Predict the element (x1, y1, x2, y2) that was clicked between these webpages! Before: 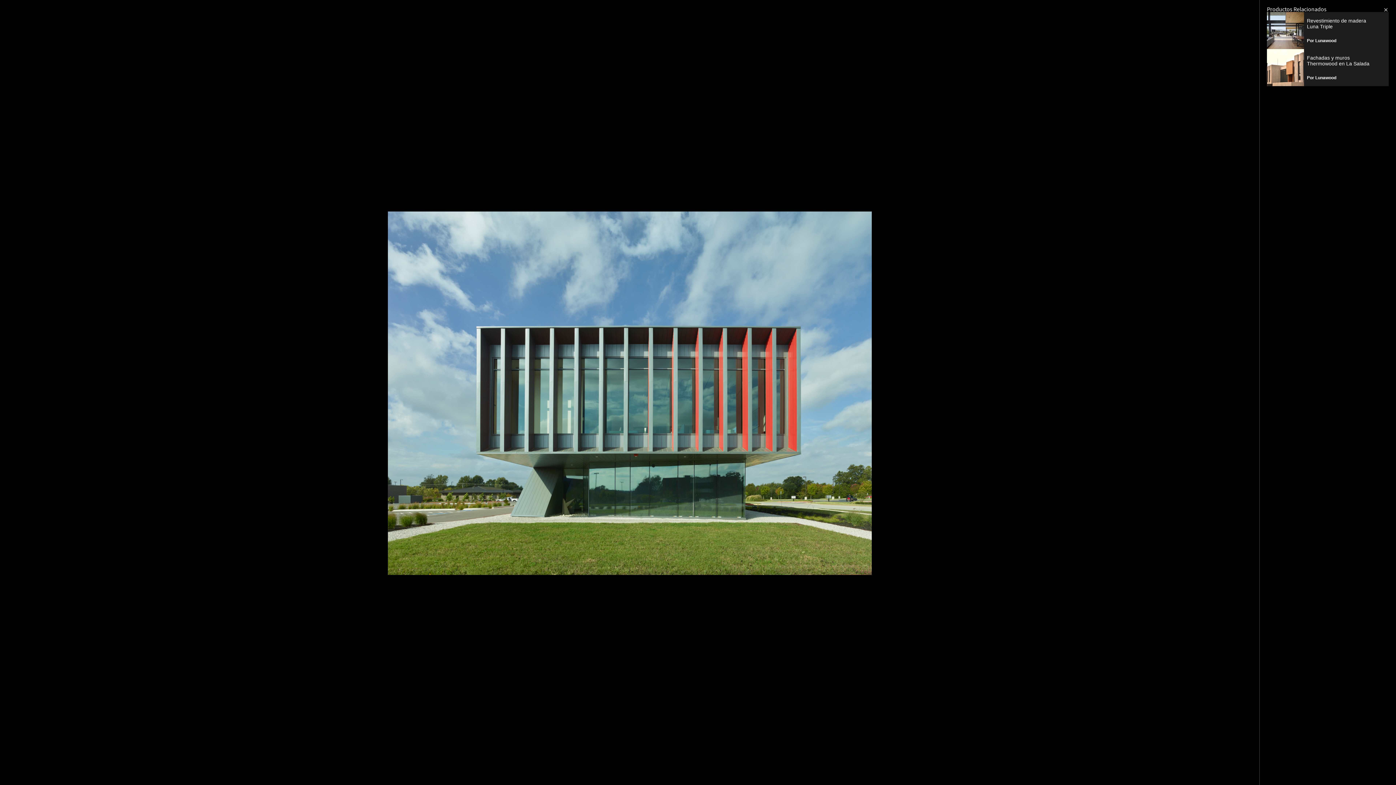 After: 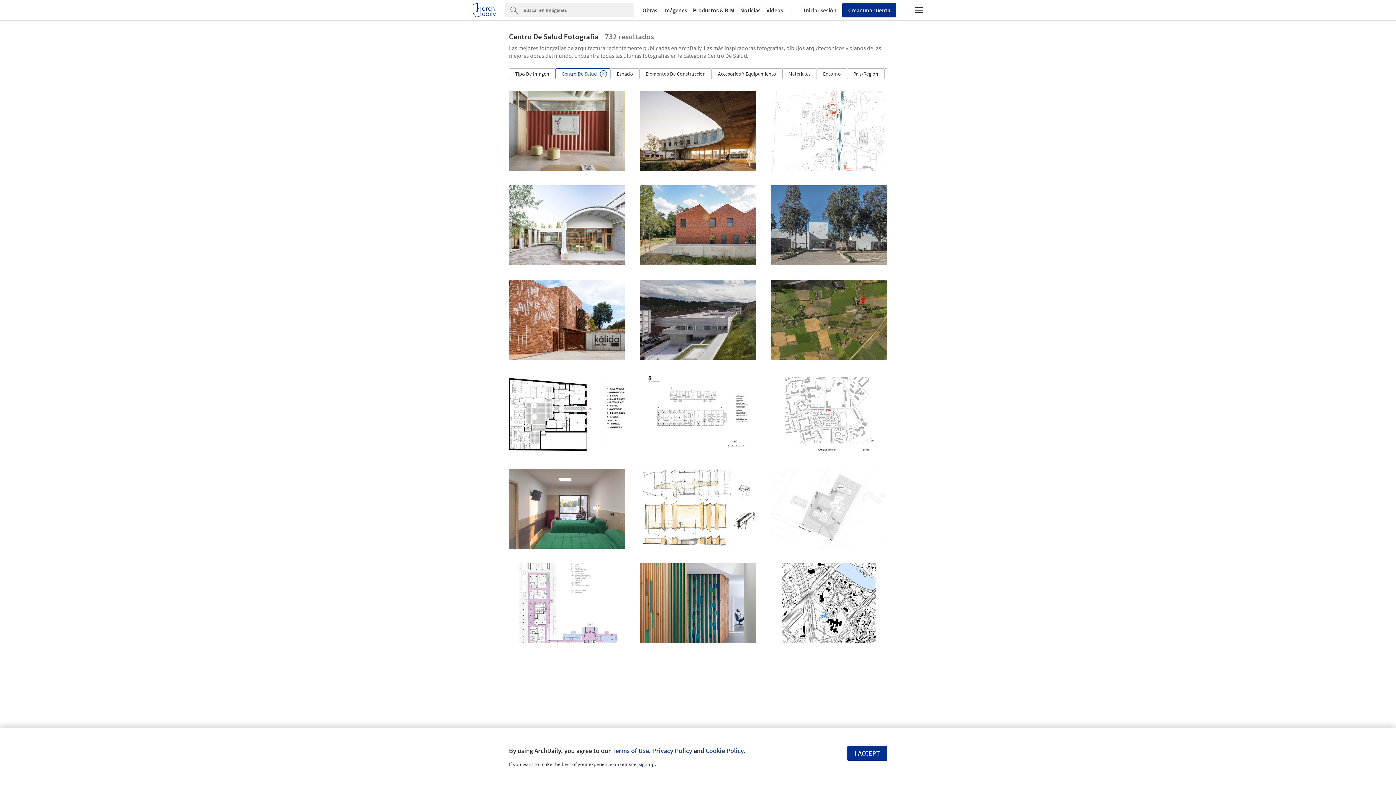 Action: label: Centro De Salud bbox: (6, 767, 54, 778)